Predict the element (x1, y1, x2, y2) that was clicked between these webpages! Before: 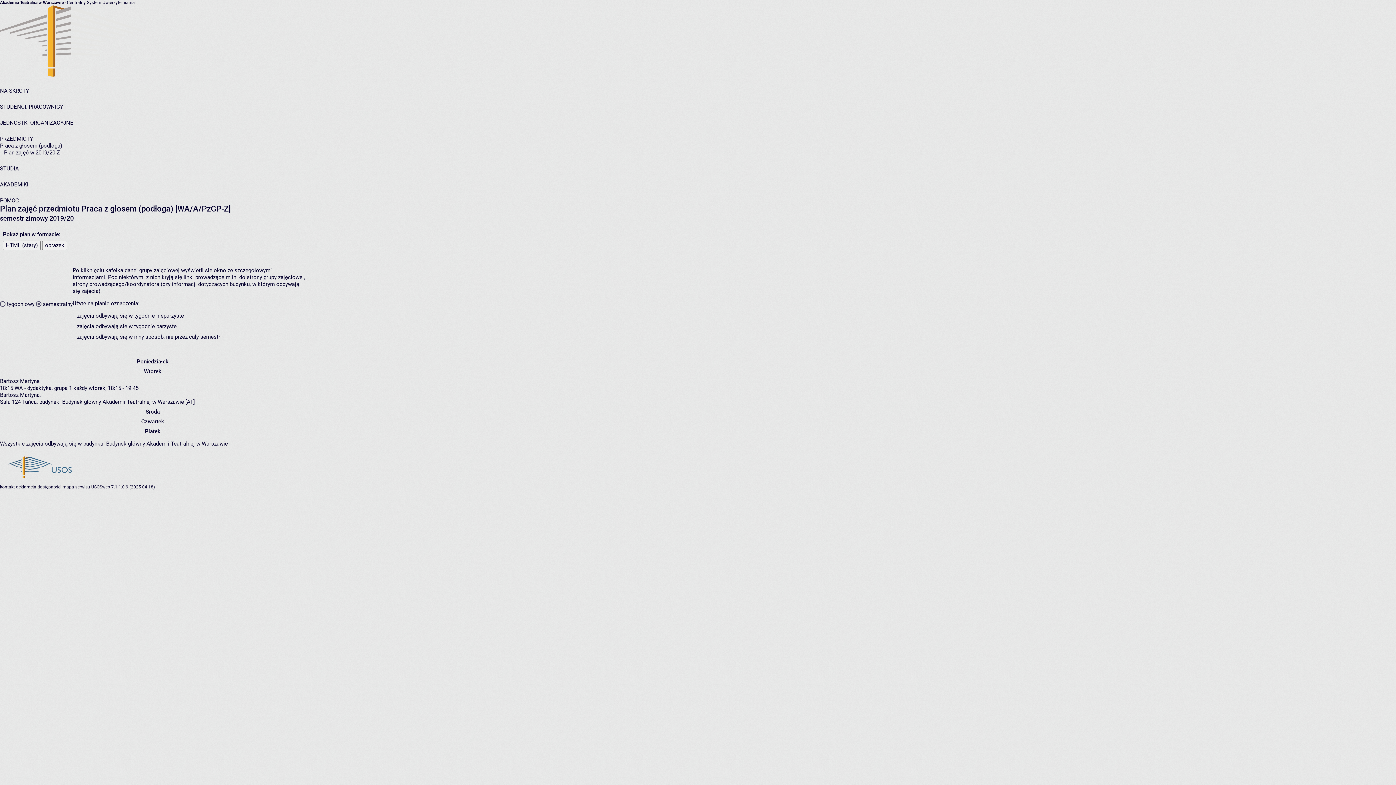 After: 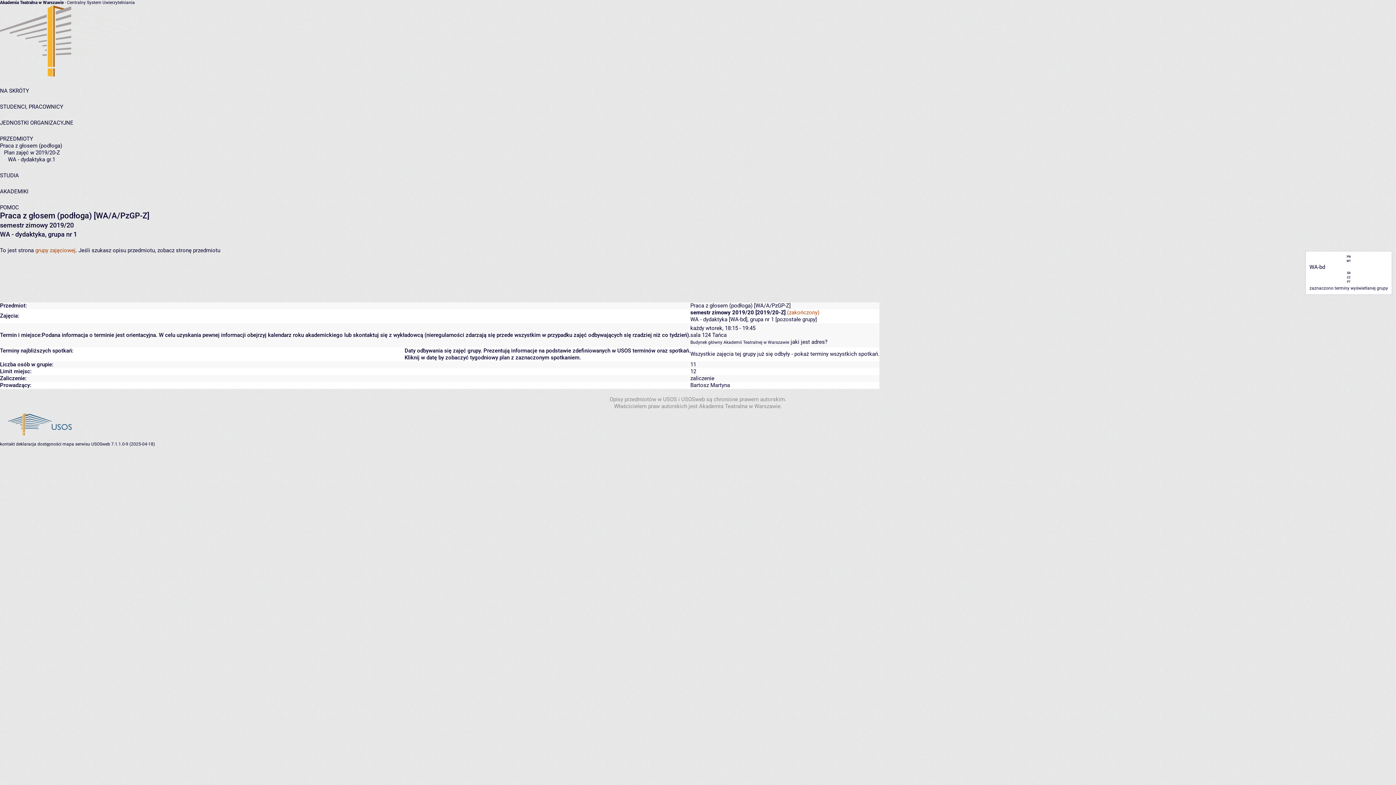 Action: label: WA - dydaktyka, grupa 1 bbox: (14, 385, 72, 391)